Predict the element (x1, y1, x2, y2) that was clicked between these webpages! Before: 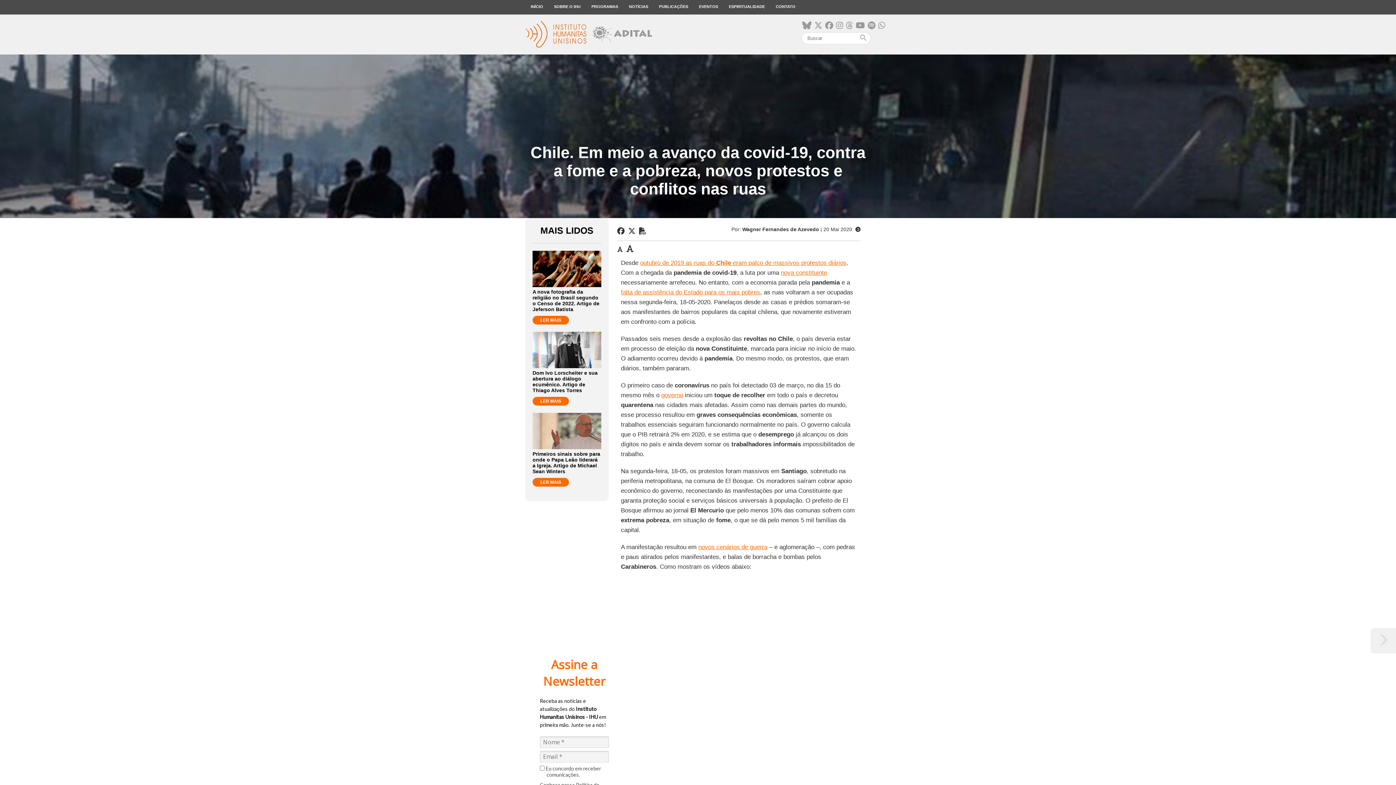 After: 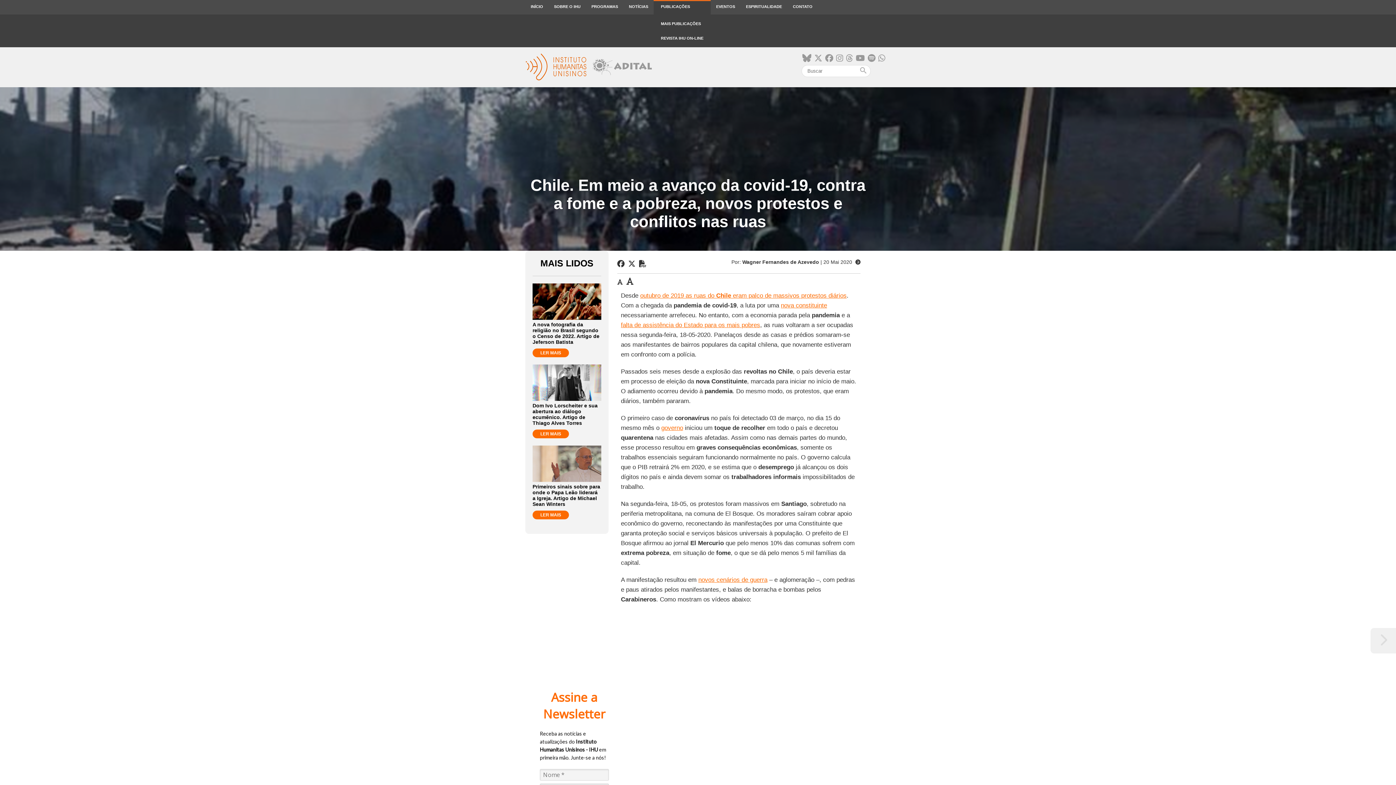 Action: label: PUBLICAÇÕES bbox: (653, 0, 693, 14)